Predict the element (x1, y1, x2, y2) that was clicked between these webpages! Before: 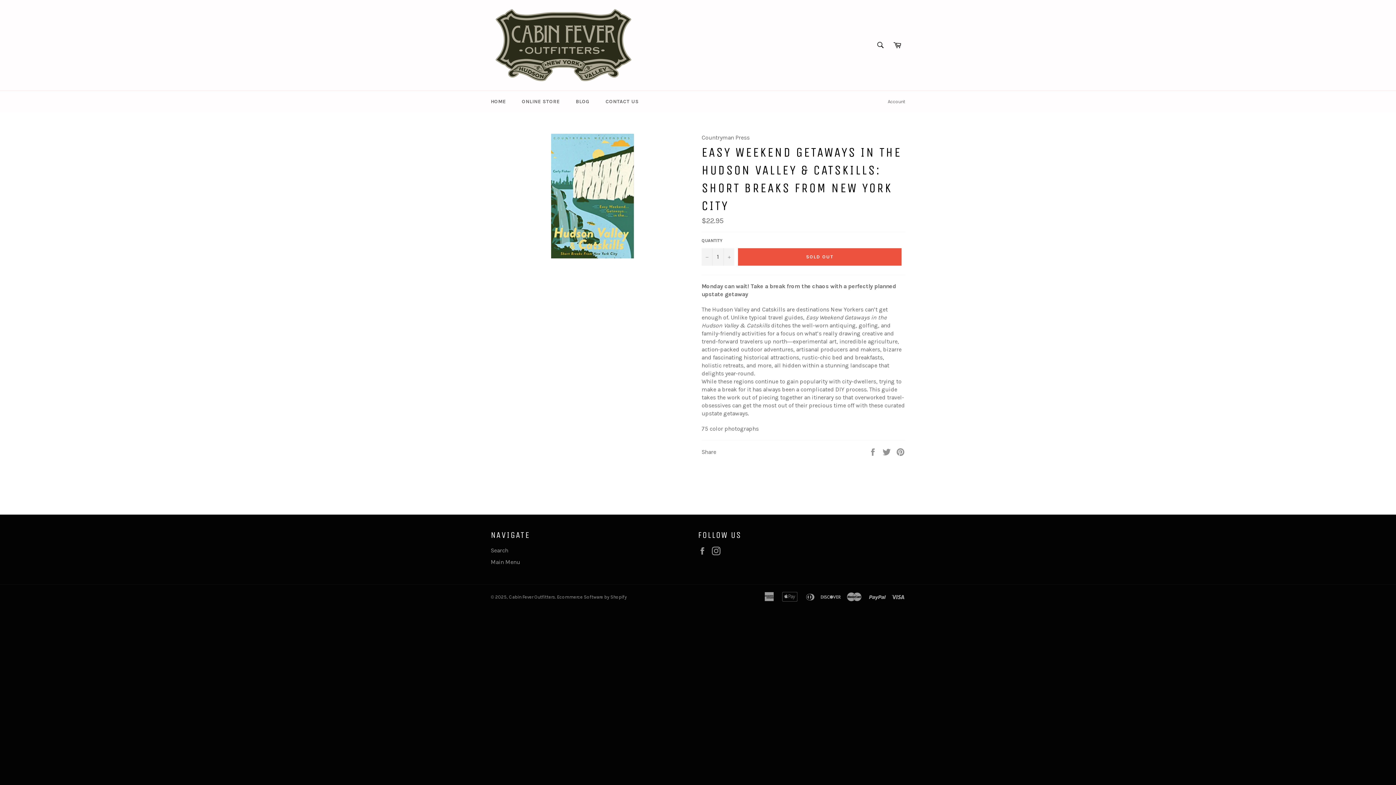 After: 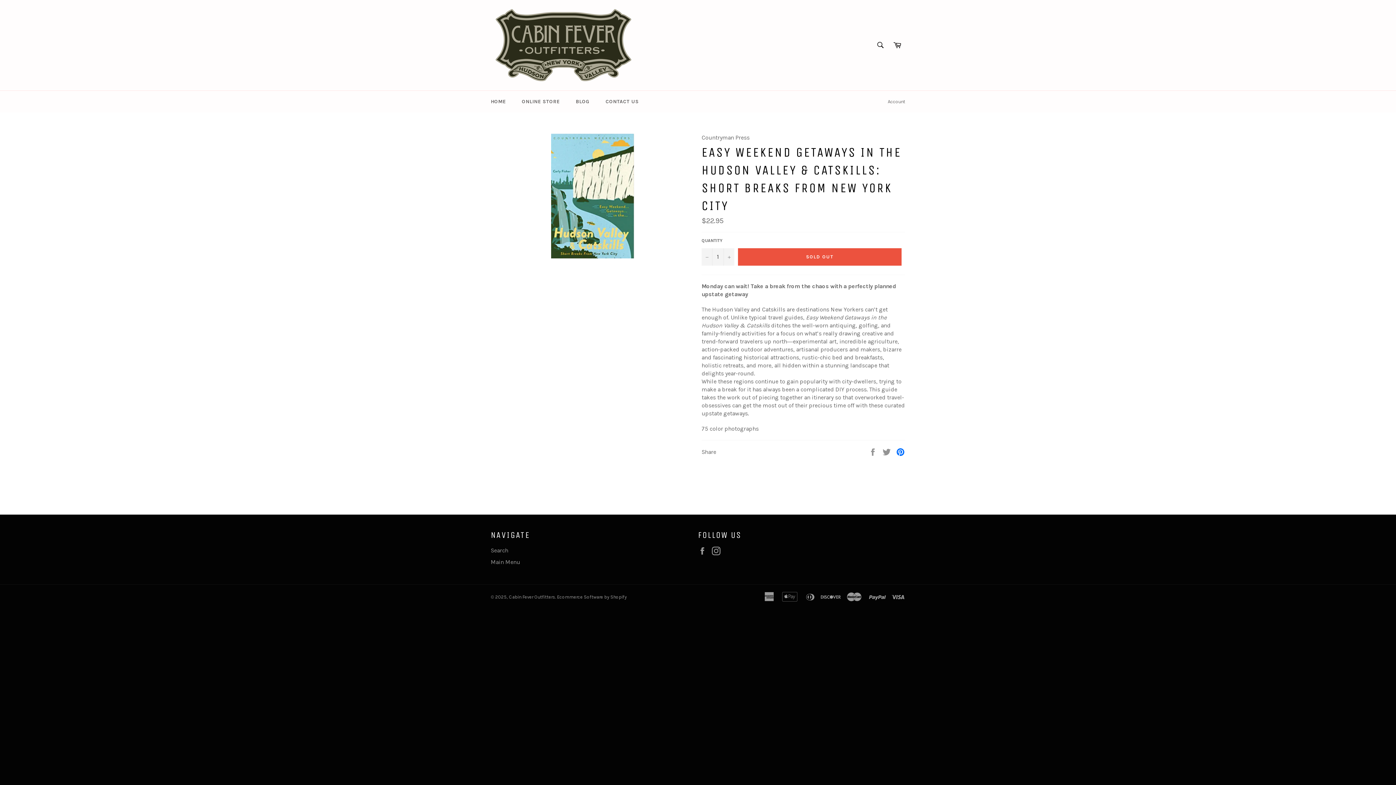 Action: bbox: (896, 448, 905, 455) label: Pin on Pinterest